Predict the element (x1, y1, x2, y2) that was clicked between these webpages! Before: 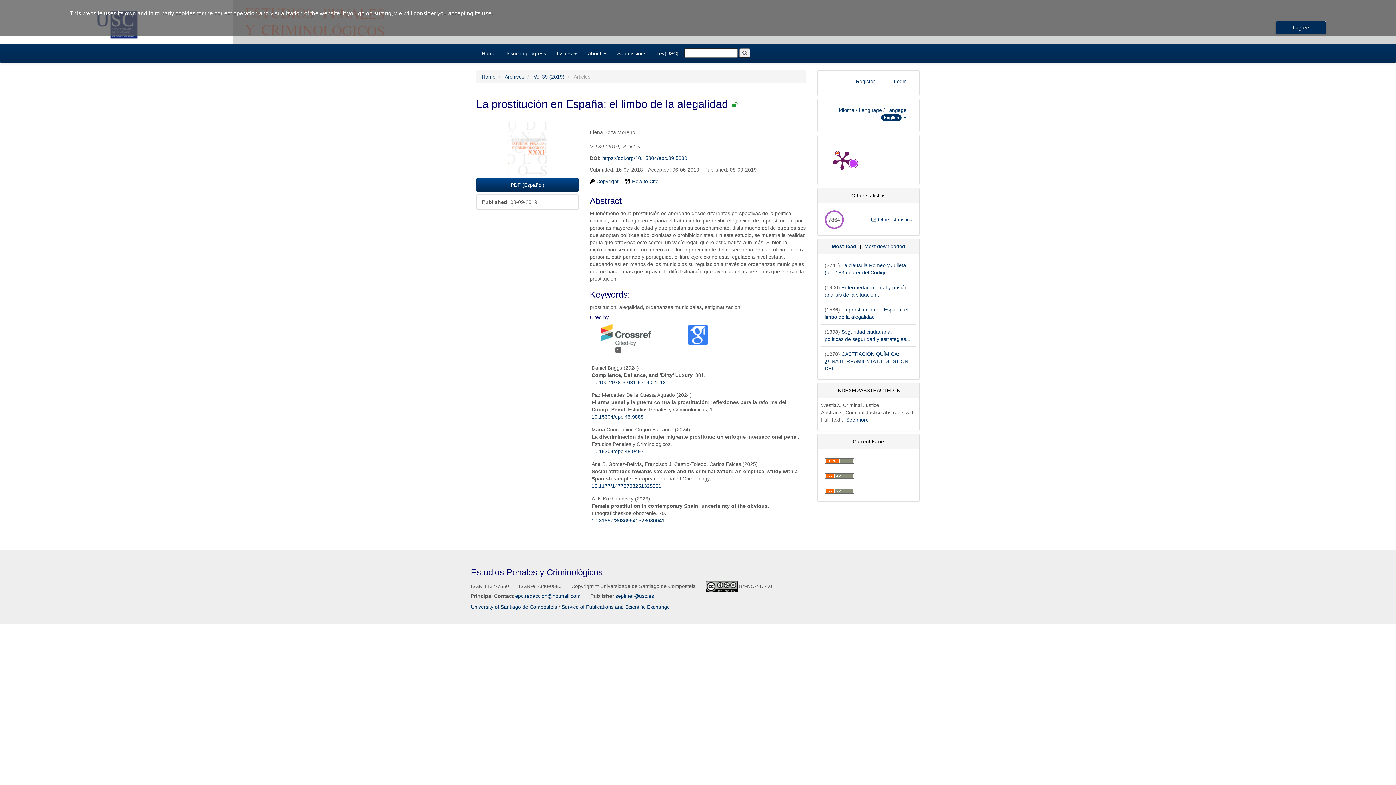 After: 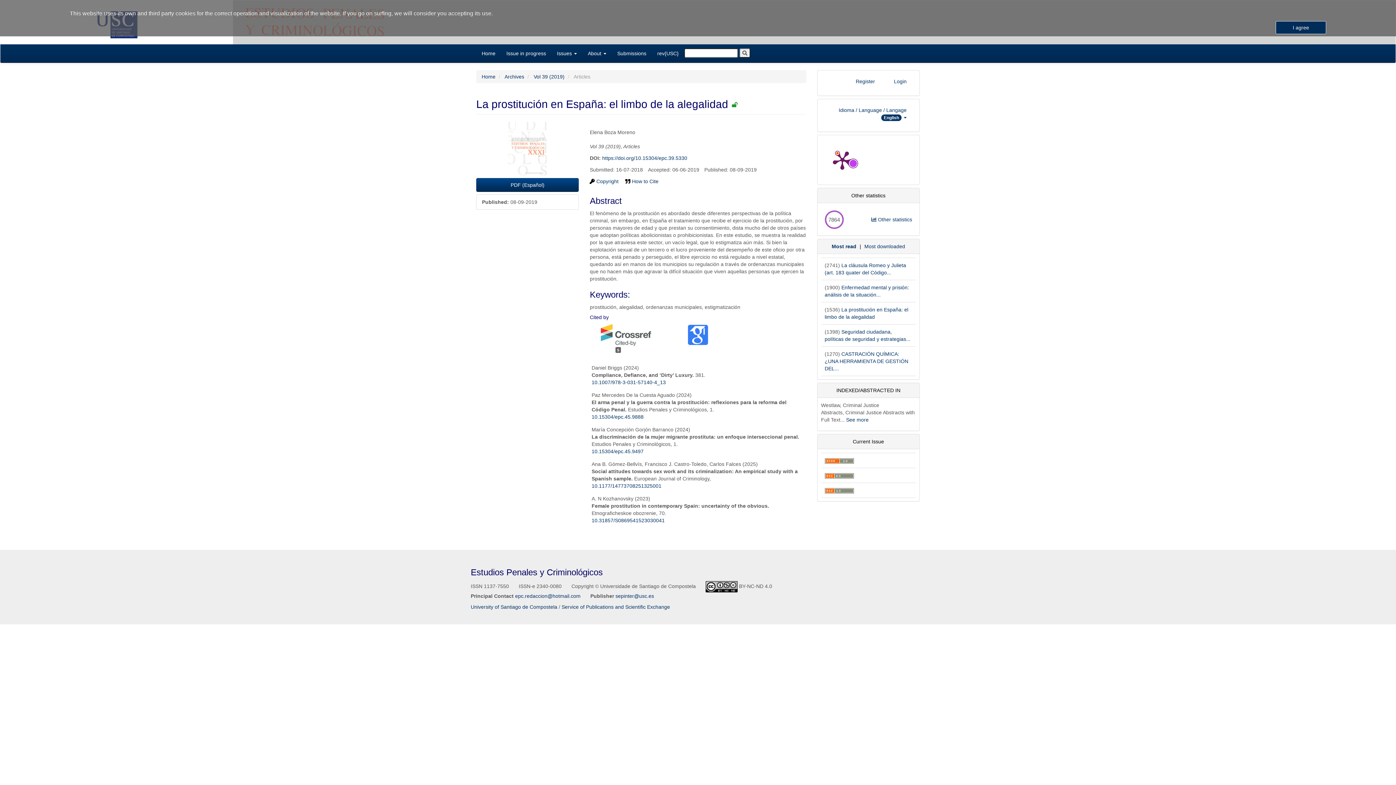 Action: bbox: (672, 331, 723, 337)